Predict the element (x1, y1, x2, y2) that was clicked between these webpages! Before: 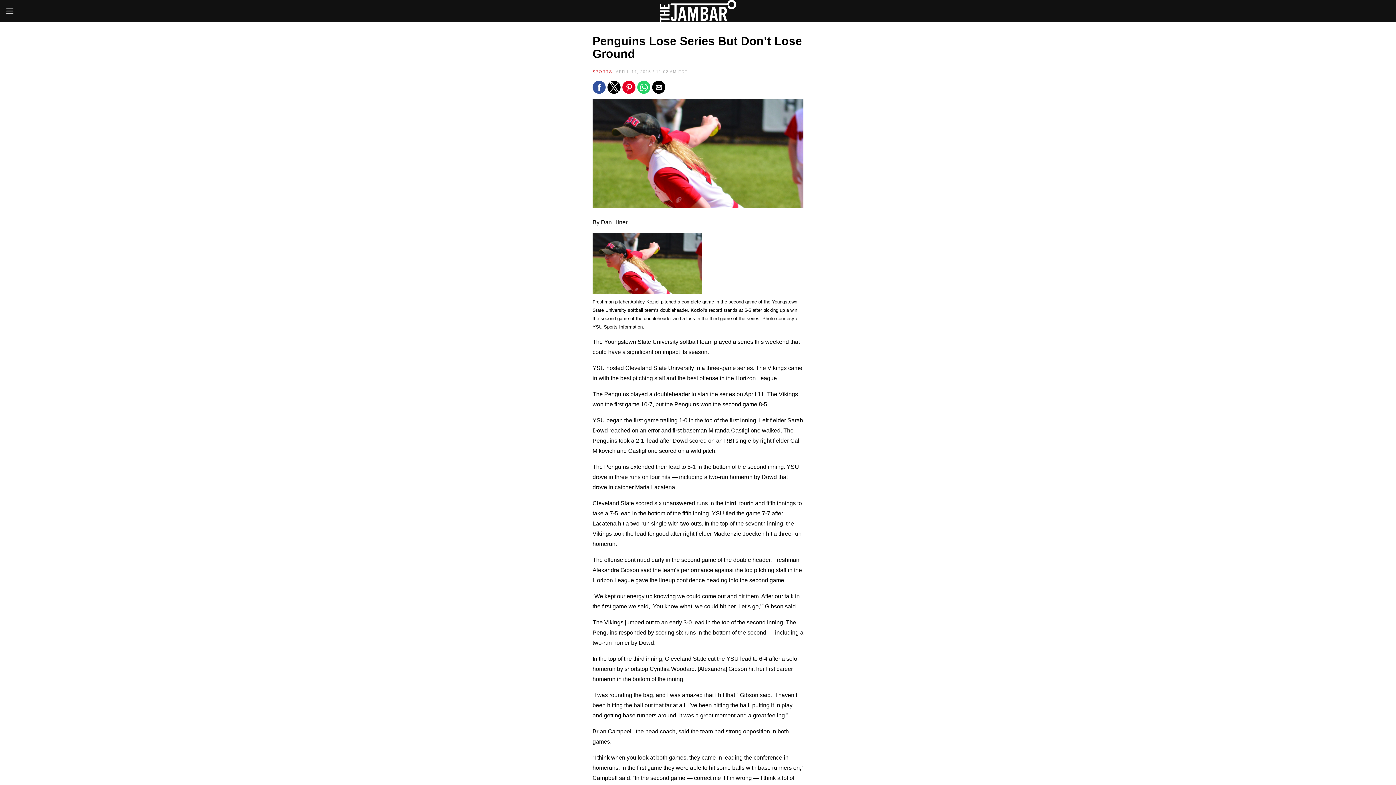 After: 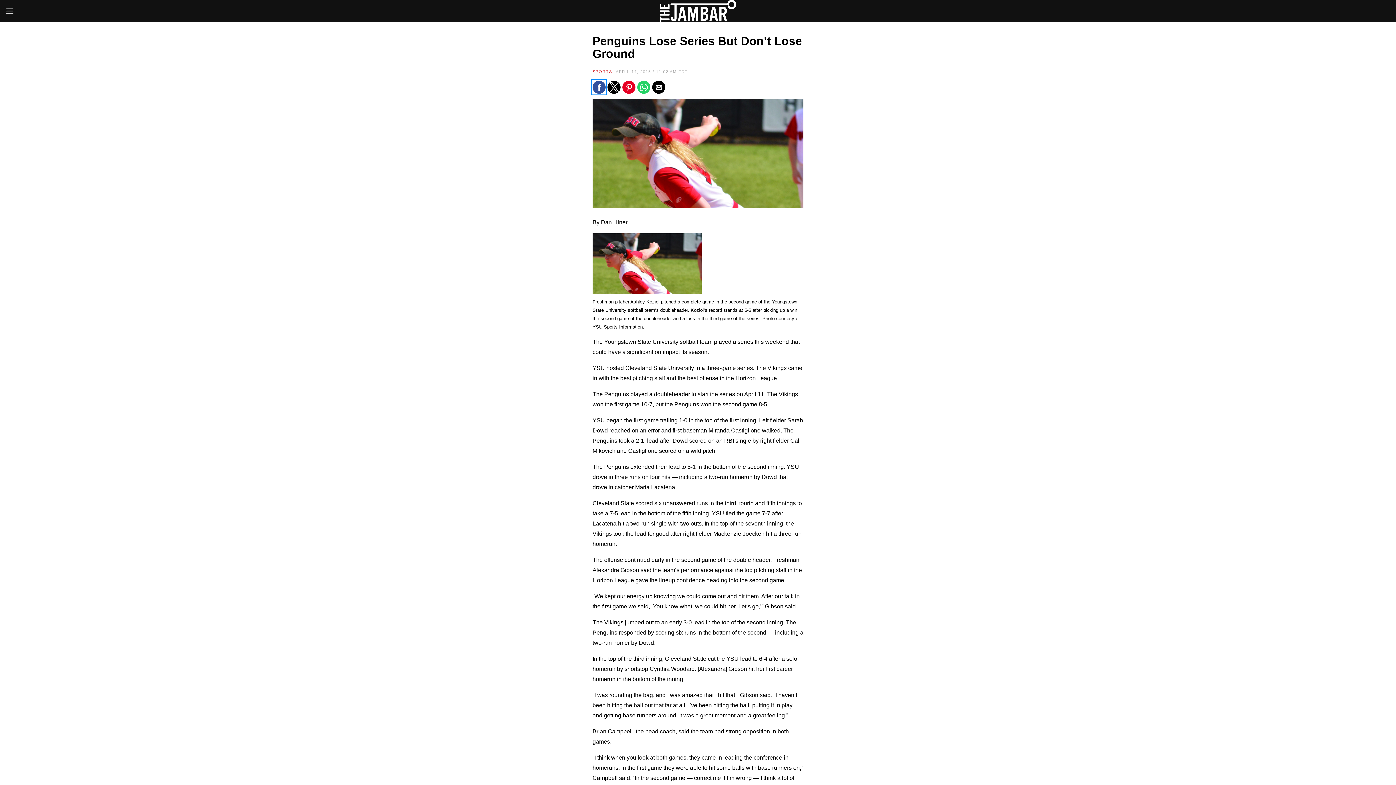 Action: bbox: (592, 80, 605, 93) label: Share by facebook